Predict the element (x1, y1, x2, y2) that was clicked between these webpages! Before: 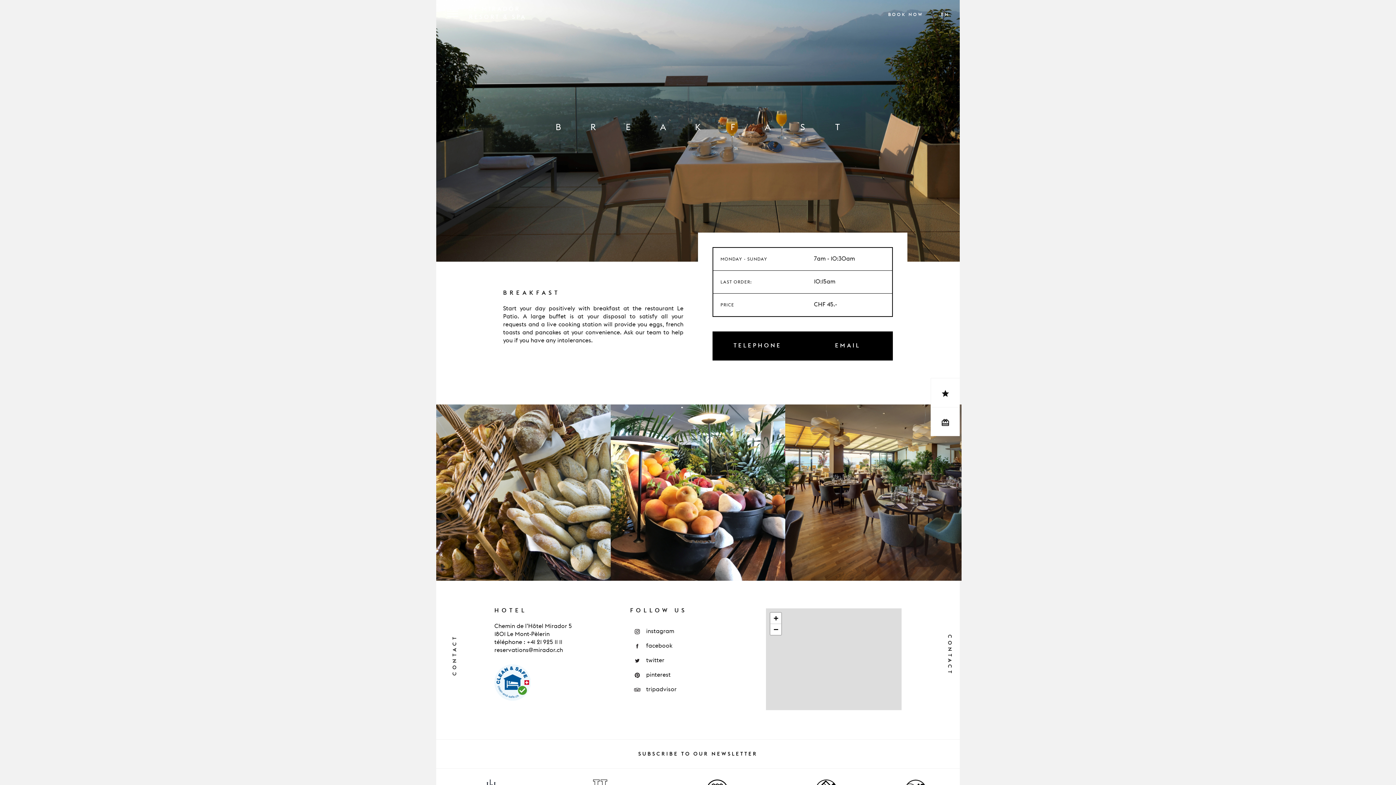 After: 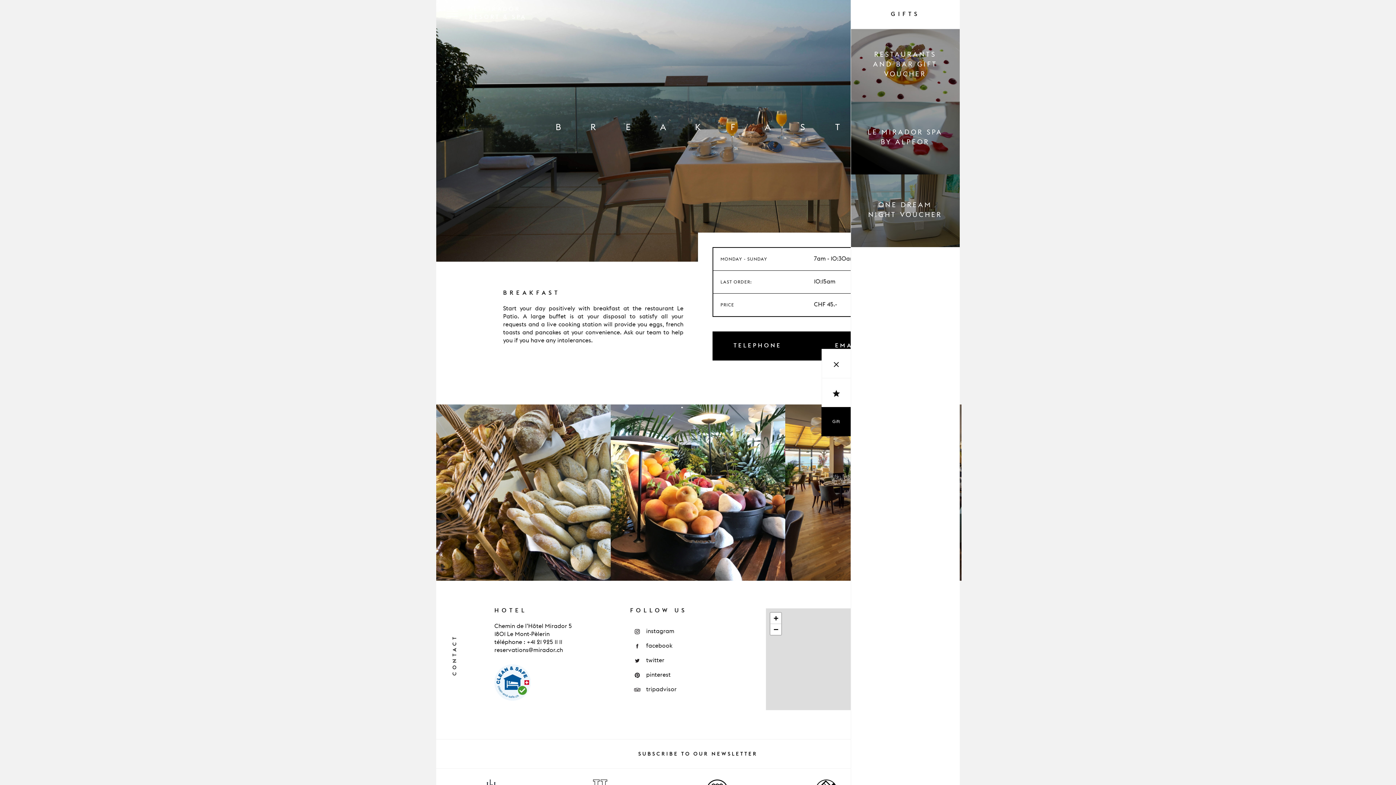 Action: label: card_giftcard
Gift bbox: (930, 407, 960, 436)